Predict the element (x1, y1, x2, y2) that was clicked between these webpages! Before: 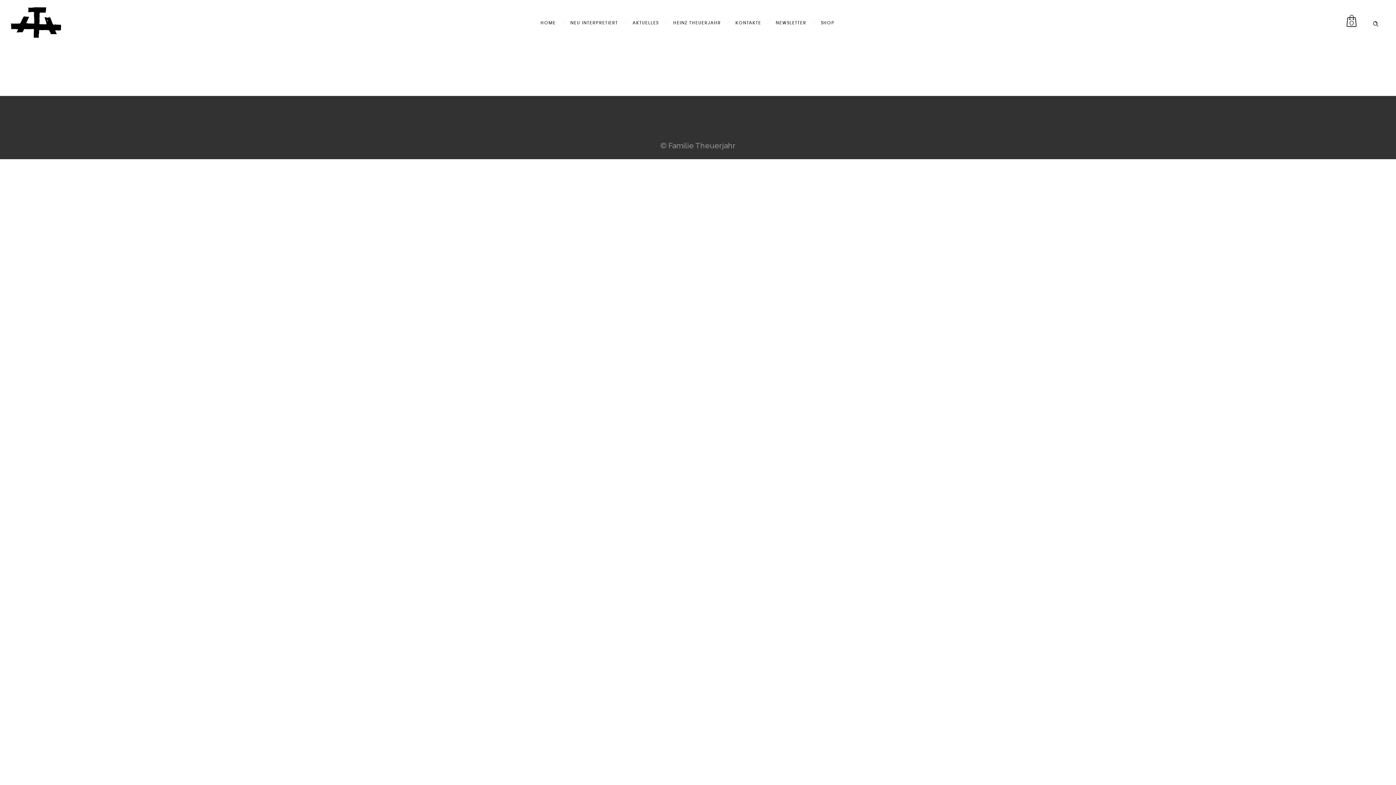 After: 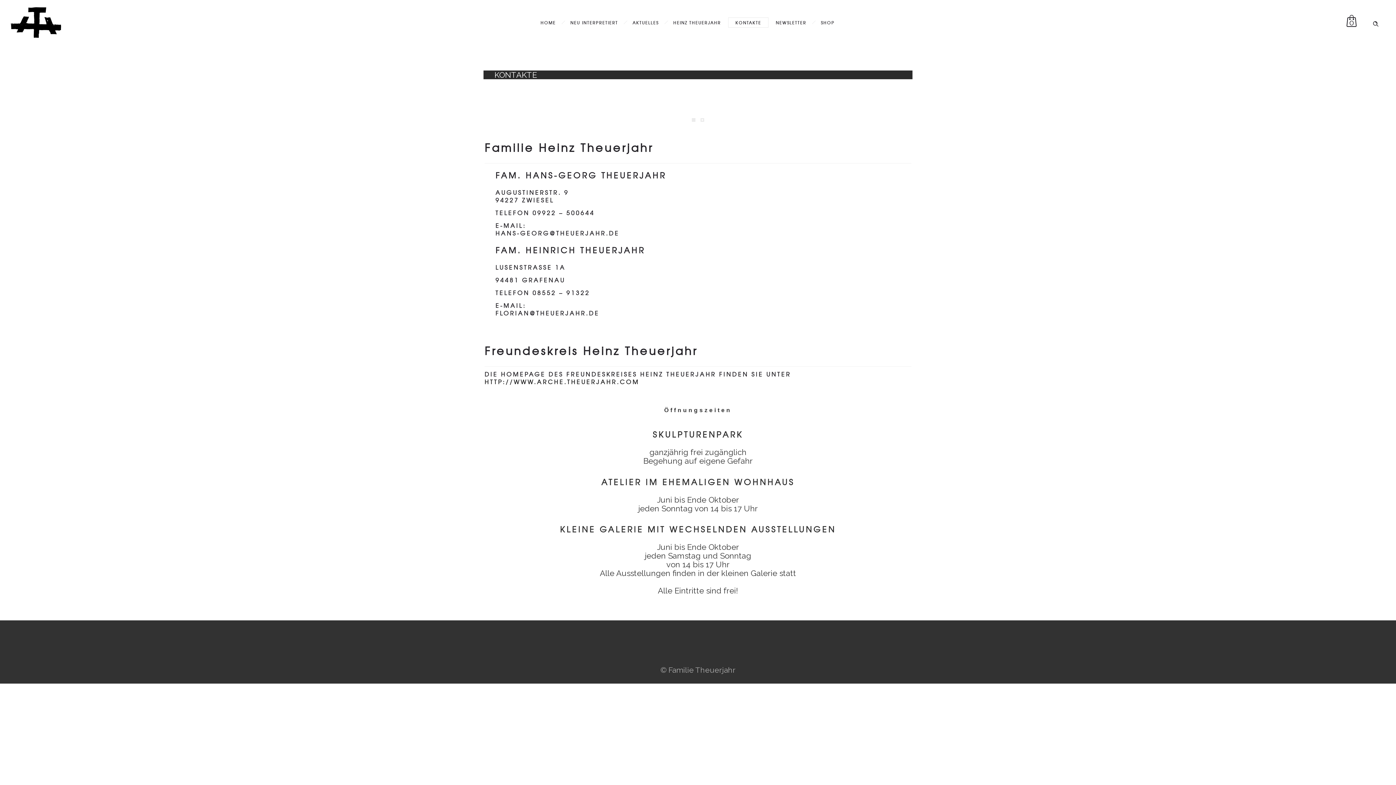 Action: bbox: (728, 7, 768, 37) label: KONTAKTE